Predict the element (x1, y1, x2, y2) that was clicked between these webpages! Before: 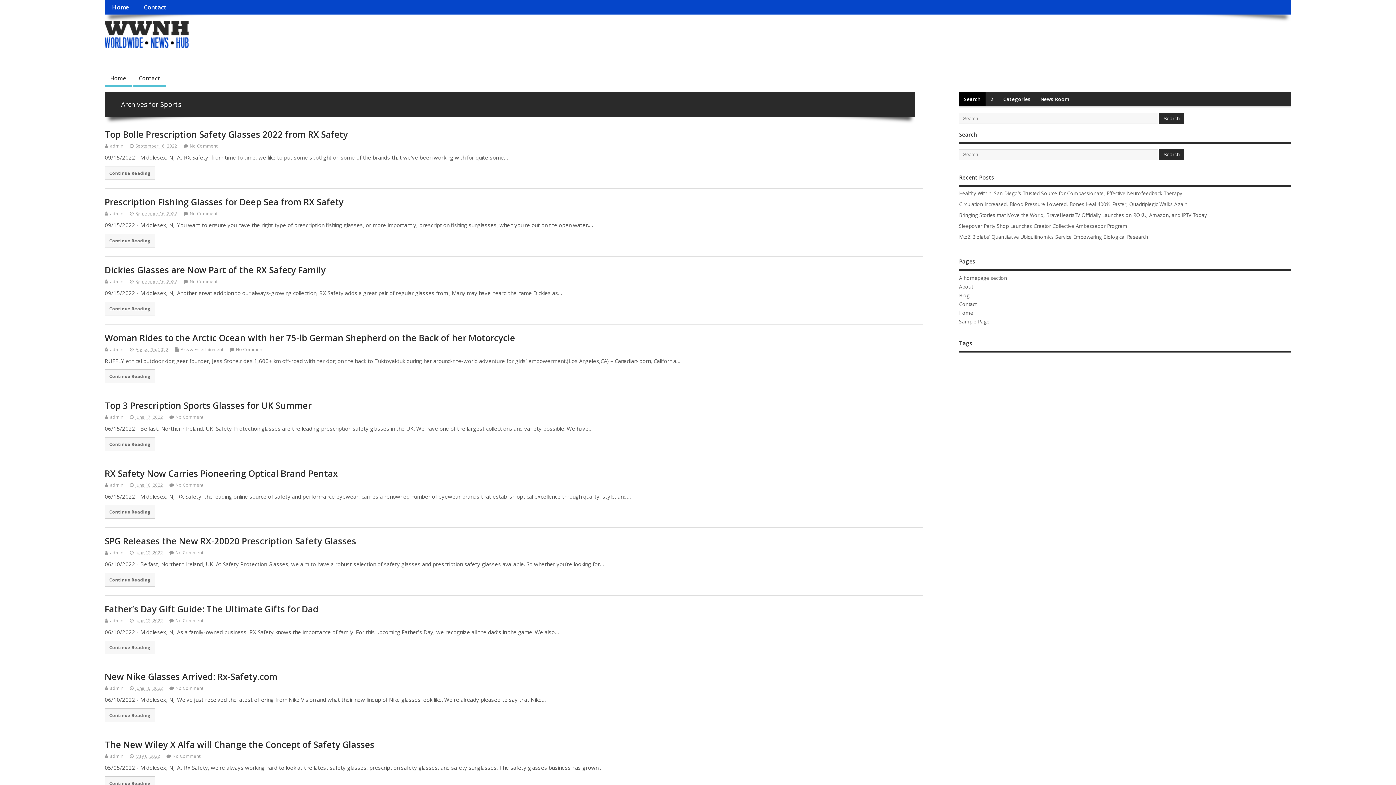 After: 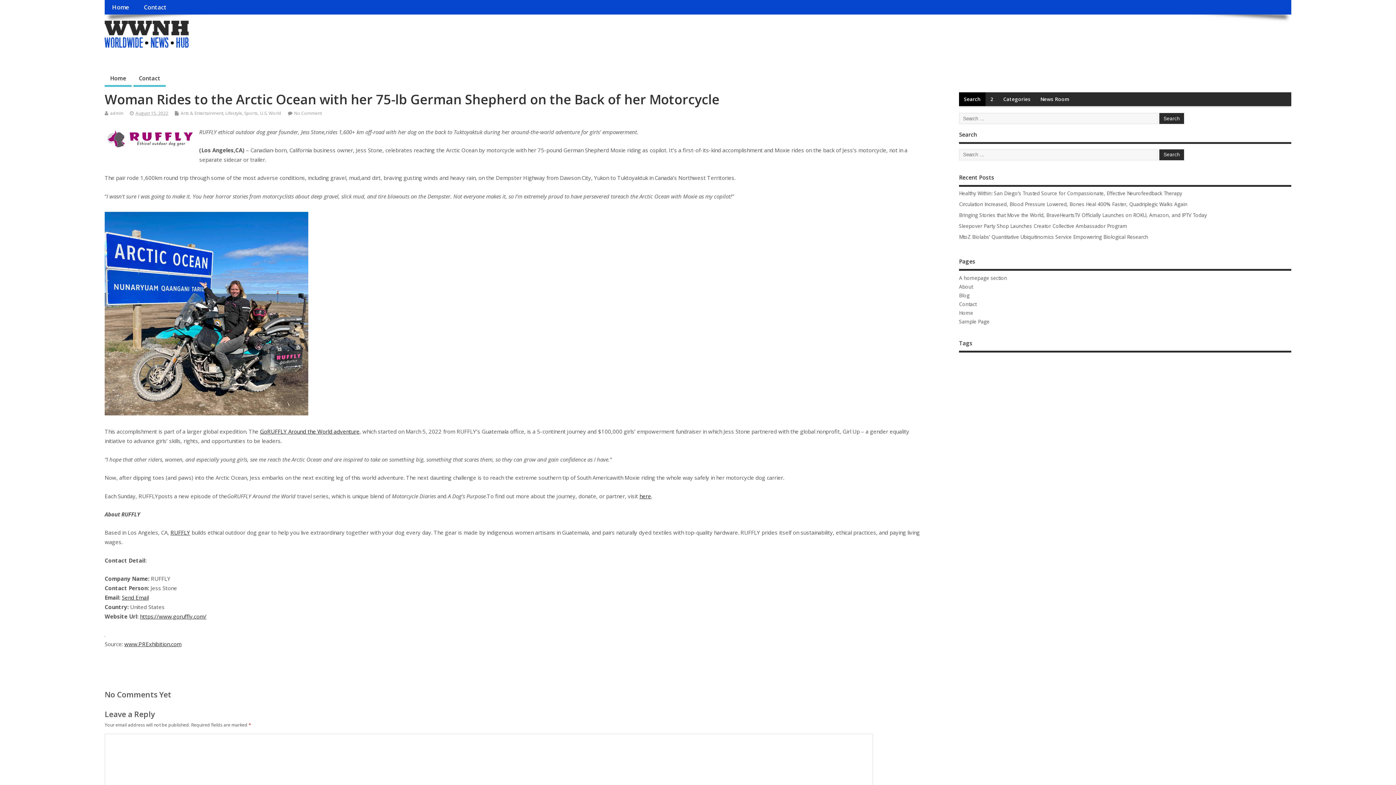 Action: bbox: (104, 369, 155, 383) label: Continue Reading